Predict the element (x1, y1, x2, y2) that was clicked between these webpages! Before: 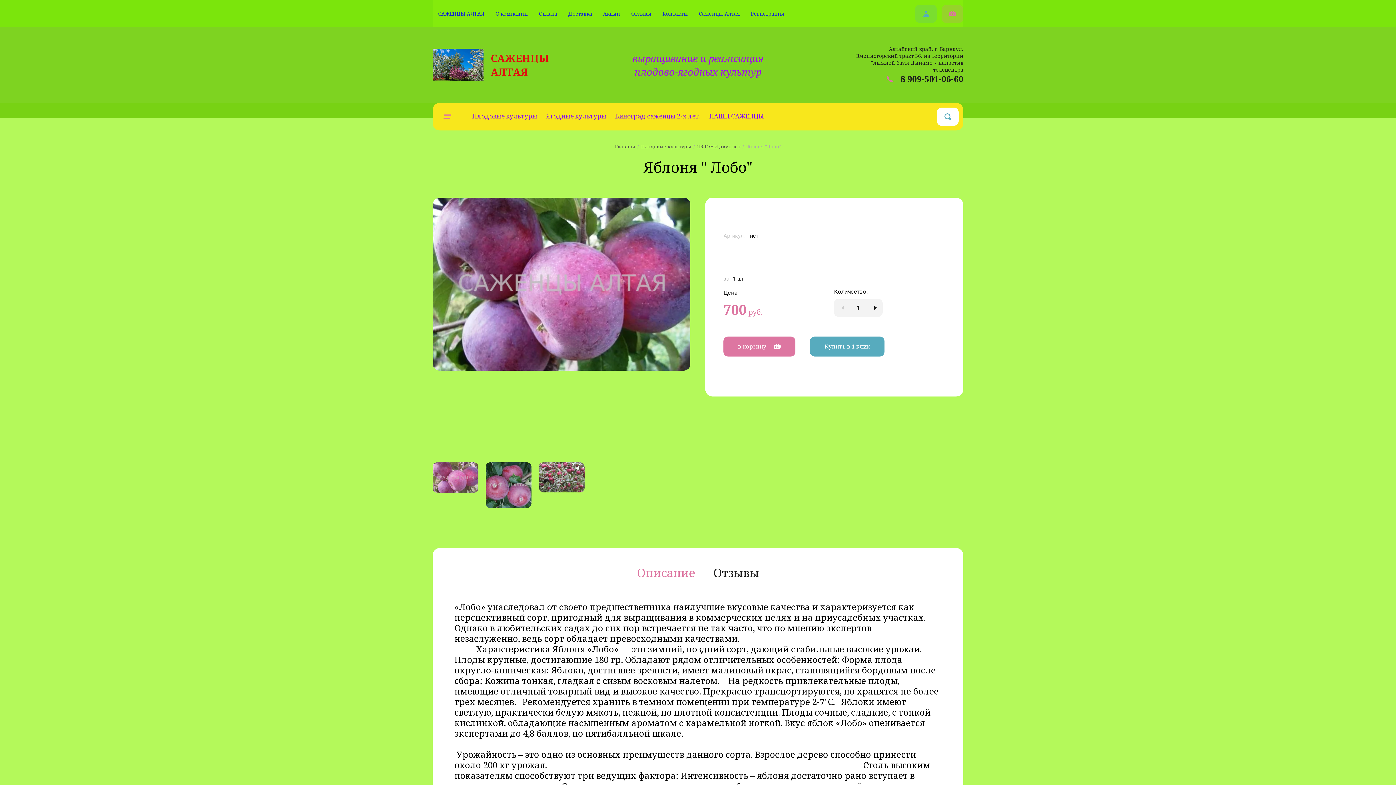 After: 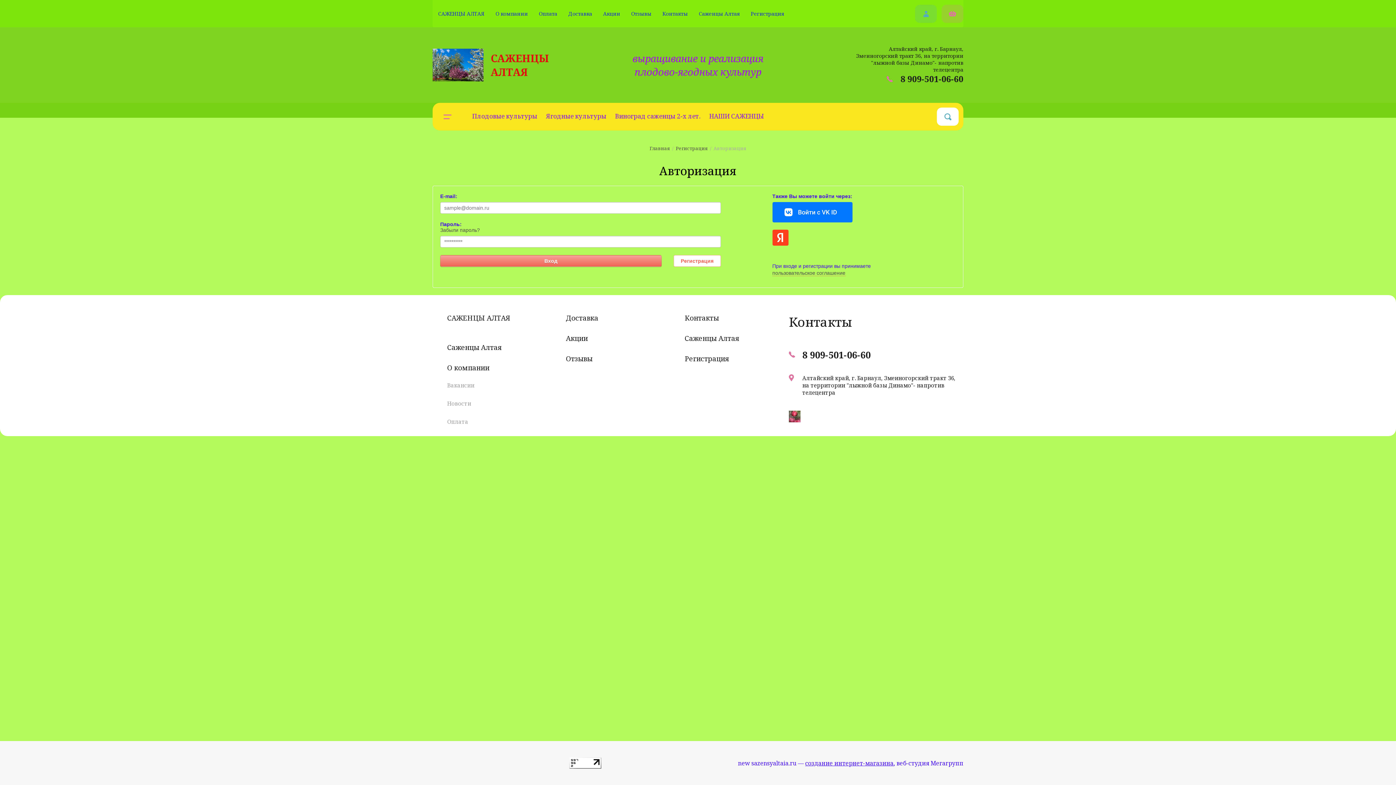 Action: bbox: (745, 0, 789, 27) label: Регистрация